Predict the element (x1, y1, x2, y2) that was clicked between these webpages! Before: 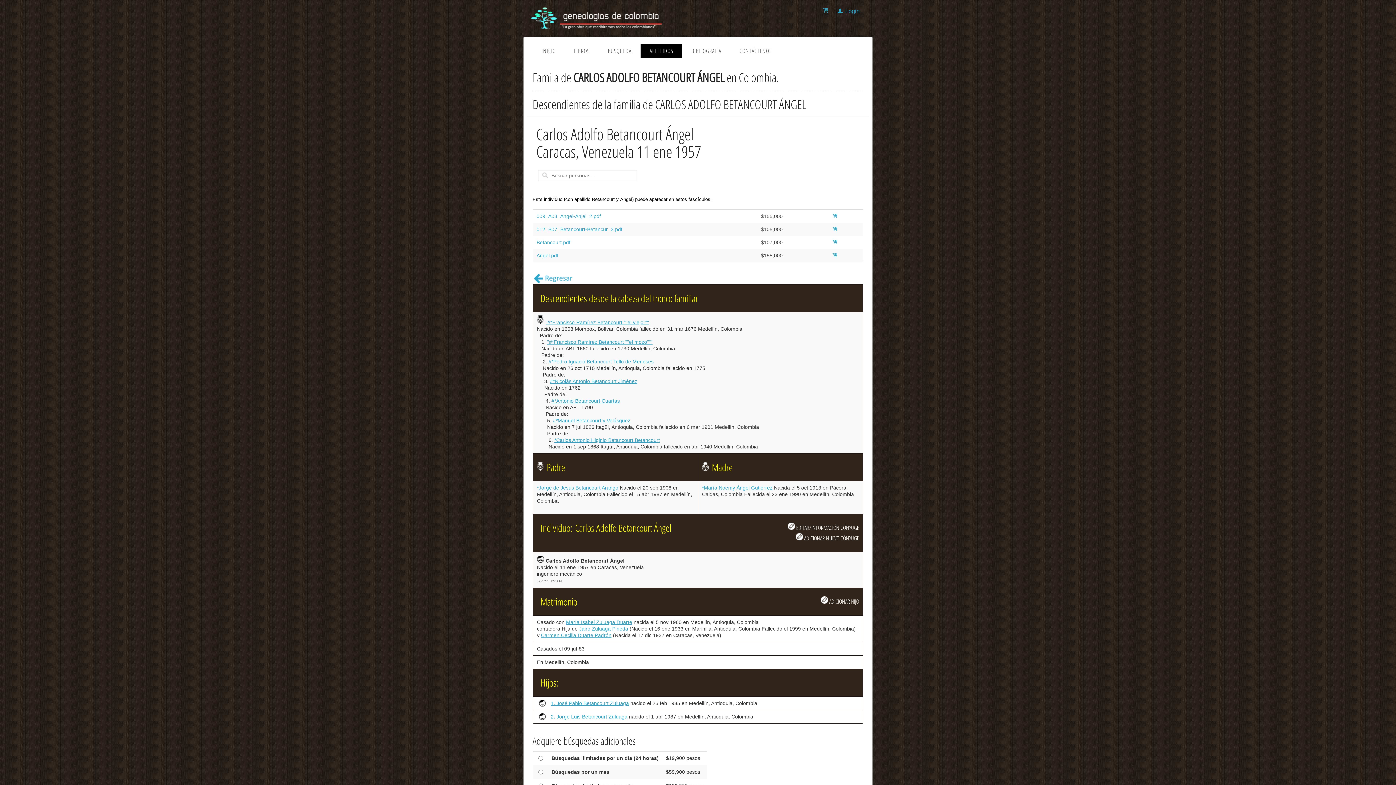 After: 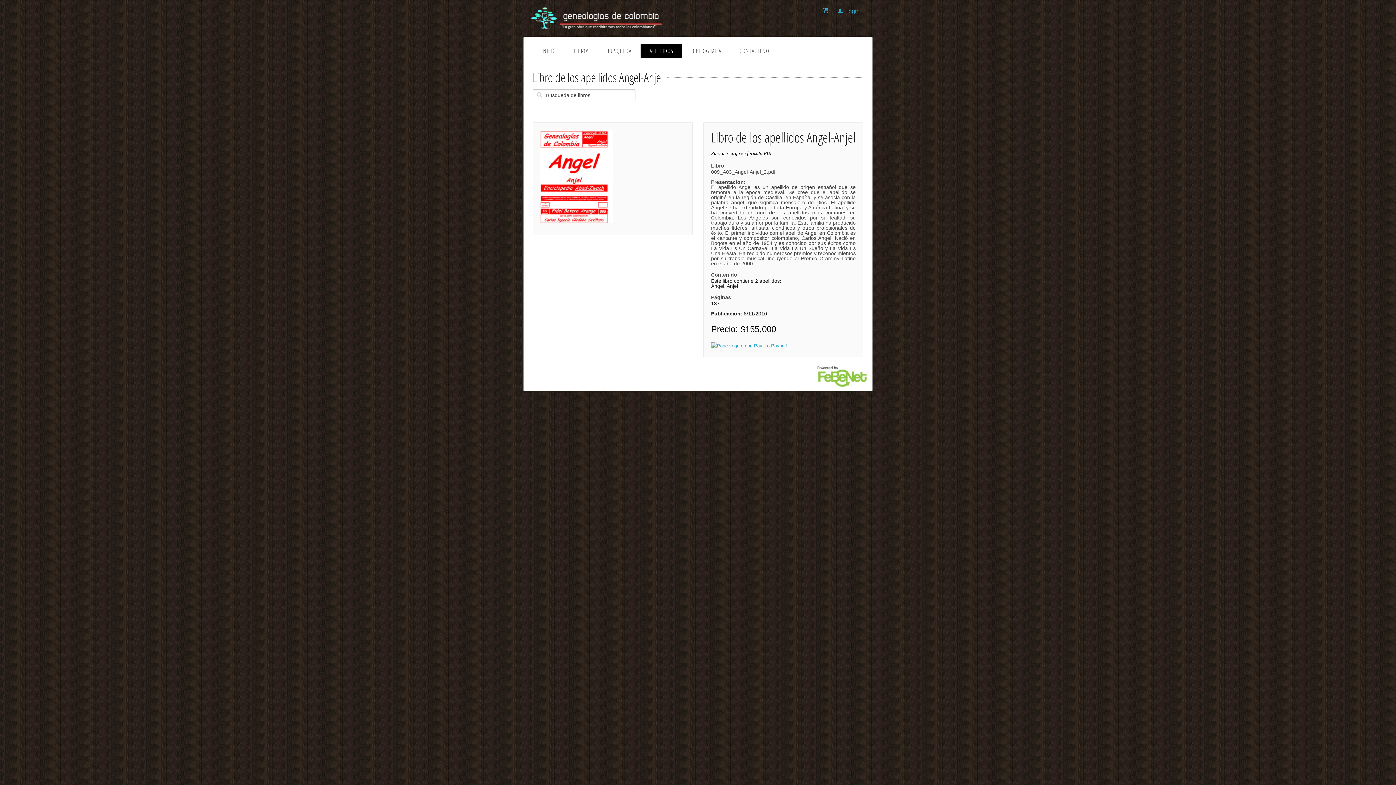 Action: bbox: (536, 213, 601, 219) label: 009_A03_Angel-Anjel_2.pdf